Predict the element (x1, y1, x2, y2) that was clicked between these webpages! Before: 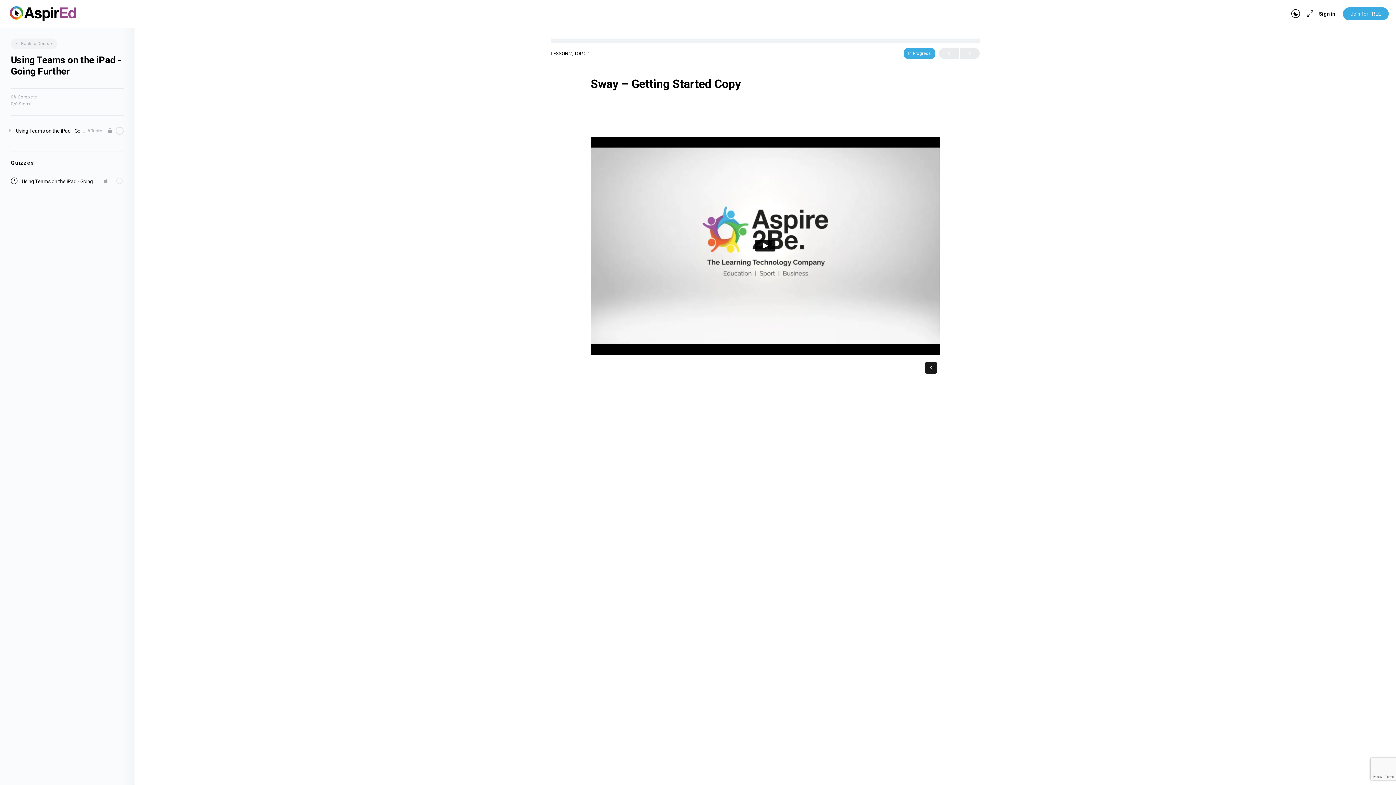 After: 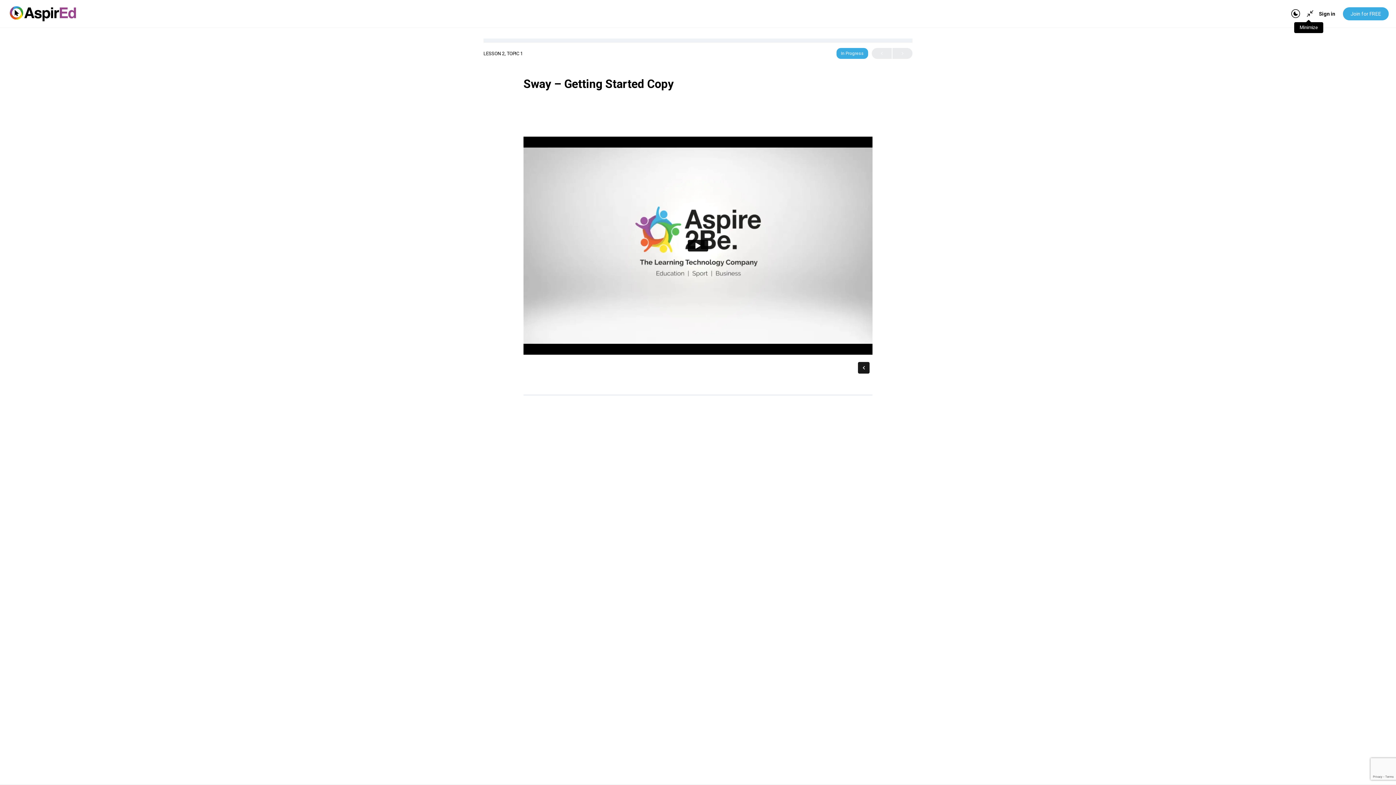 Action: bbox: (1303, 9, 1314, 18)